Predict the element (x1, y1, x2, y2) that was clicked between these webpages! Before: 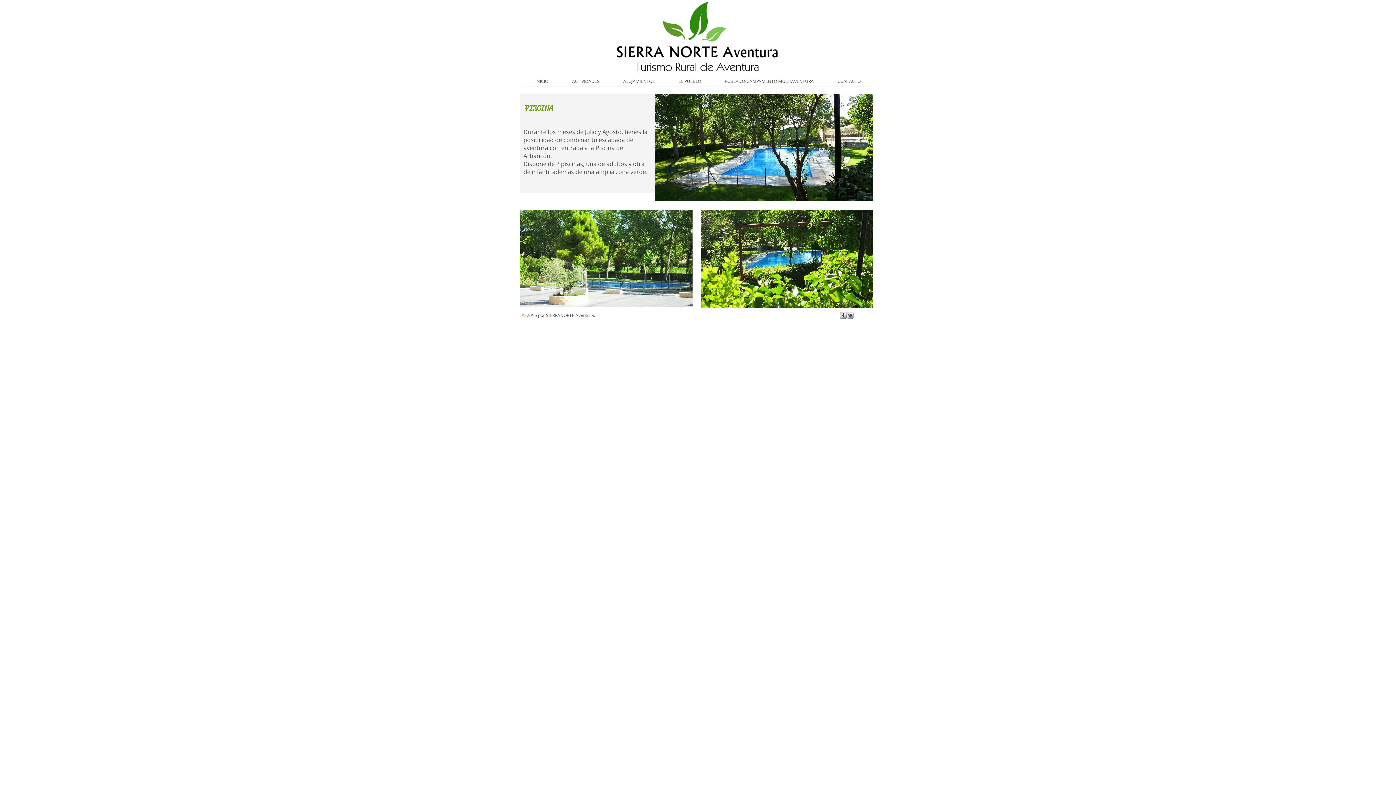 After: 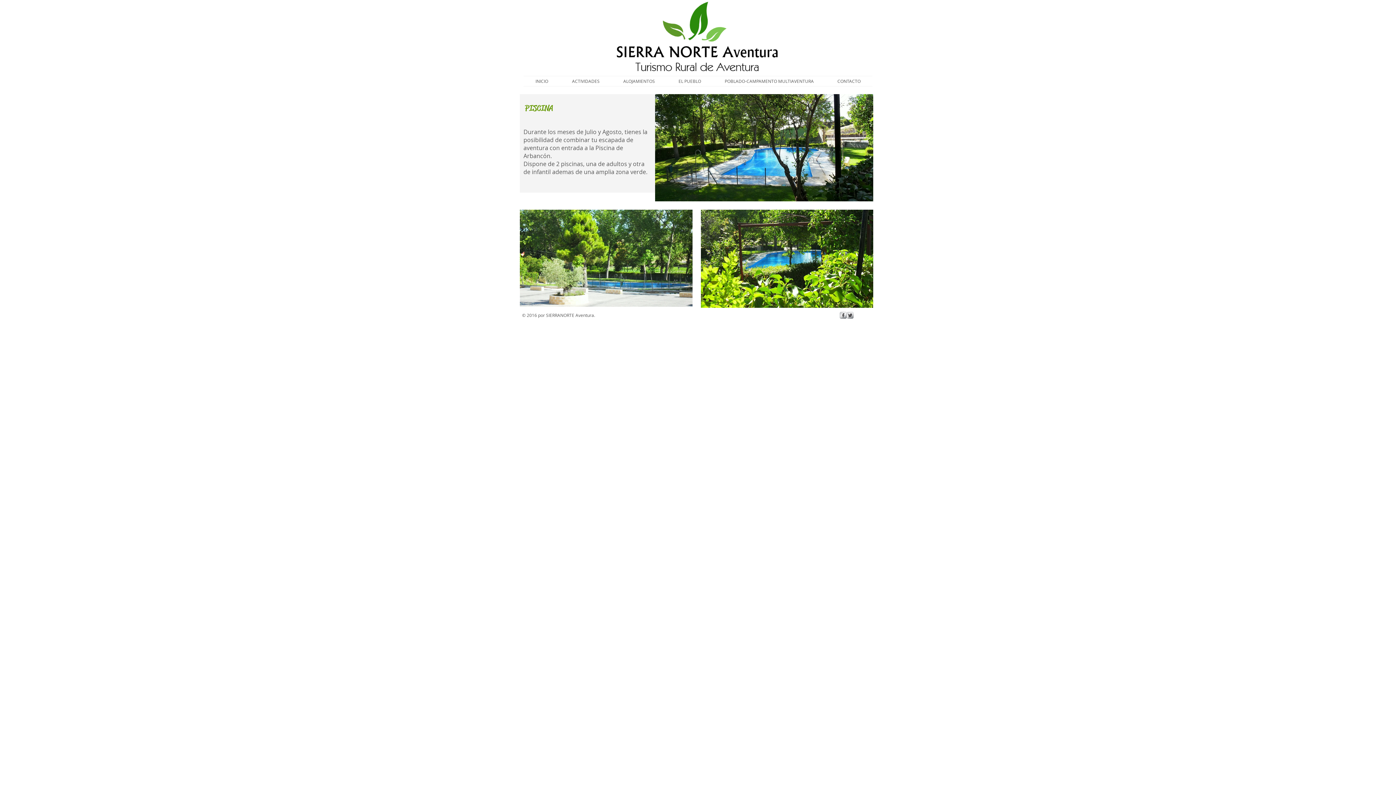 Action: label: s-facebook bbox: (840, 312, 846, 318)